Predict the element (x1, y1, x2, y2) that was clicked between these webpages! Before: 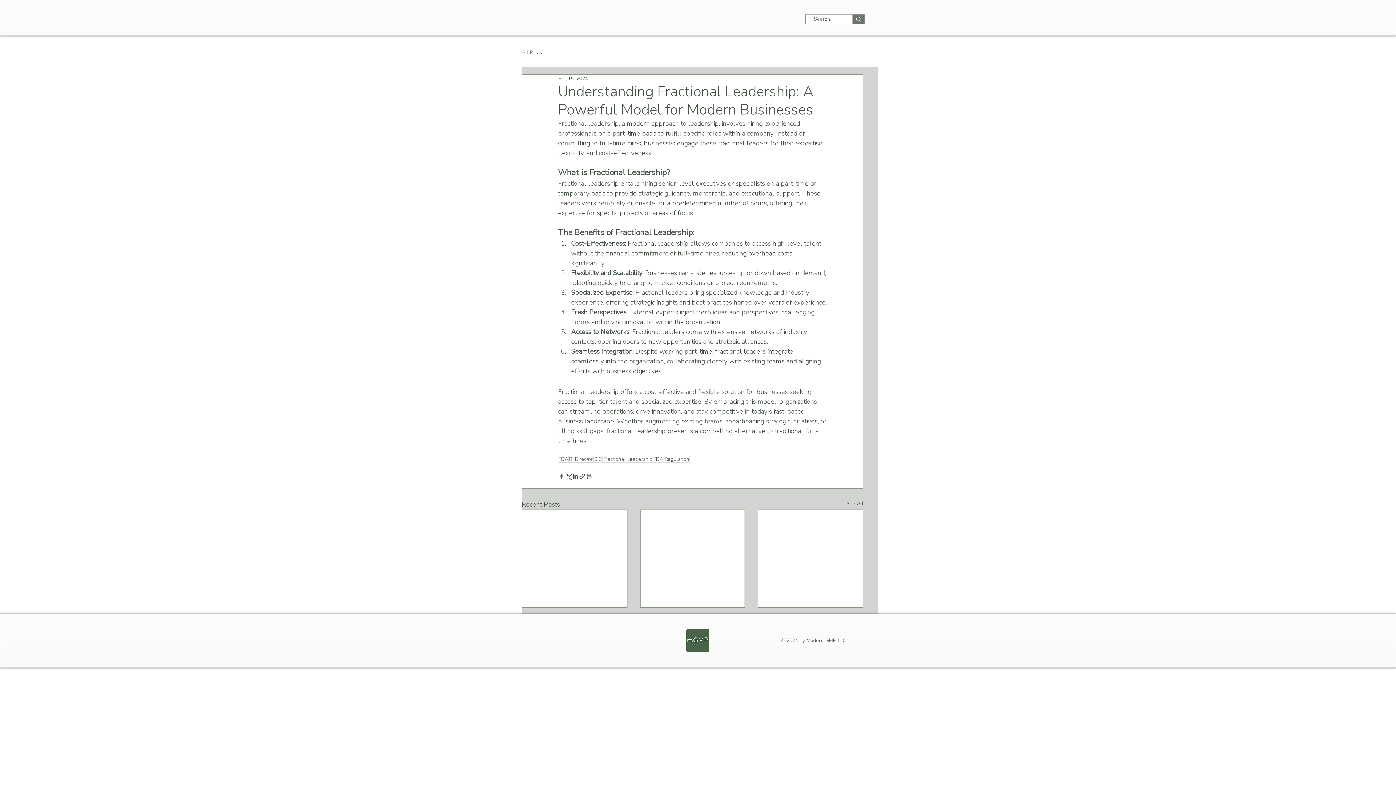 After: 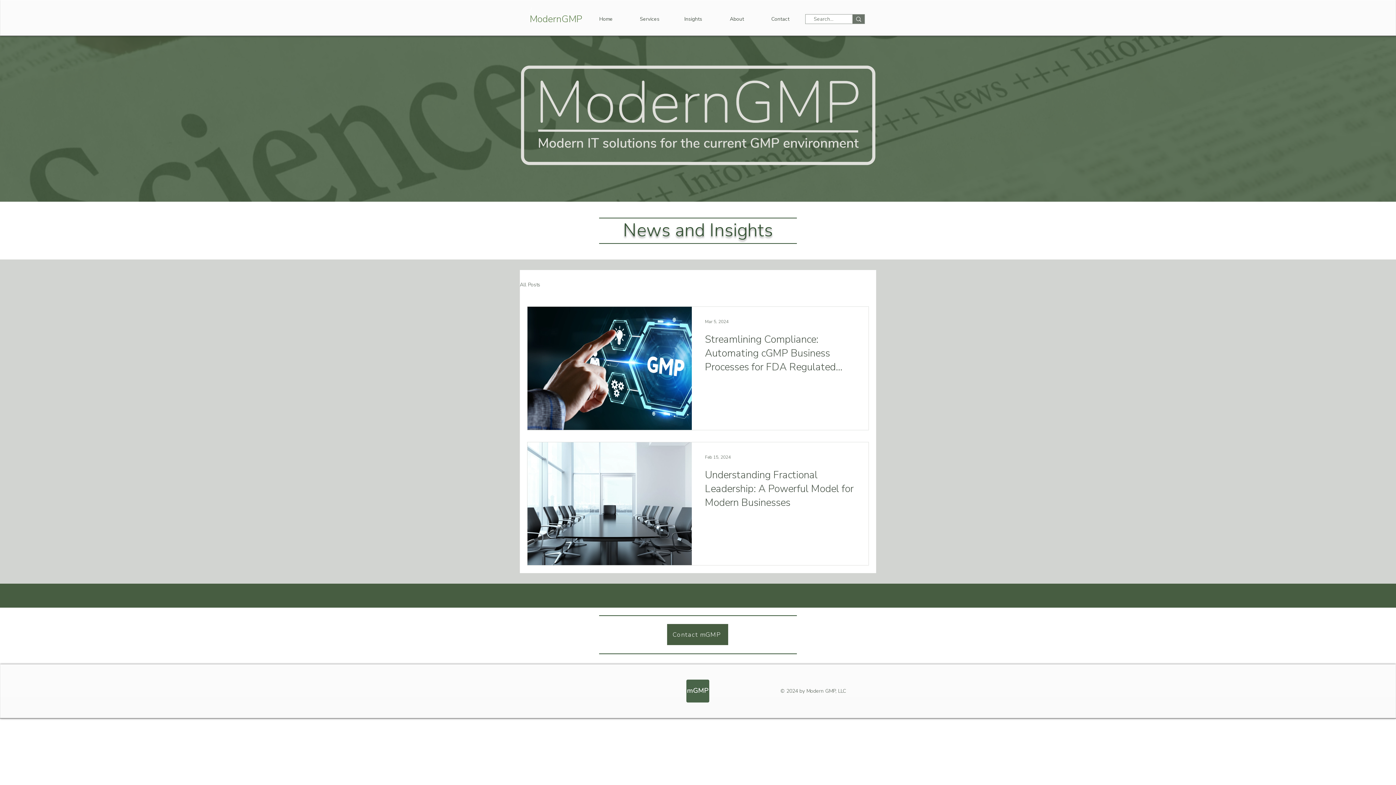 Action: bbox: (653, 456, 689, 462) label: FDA Regulation